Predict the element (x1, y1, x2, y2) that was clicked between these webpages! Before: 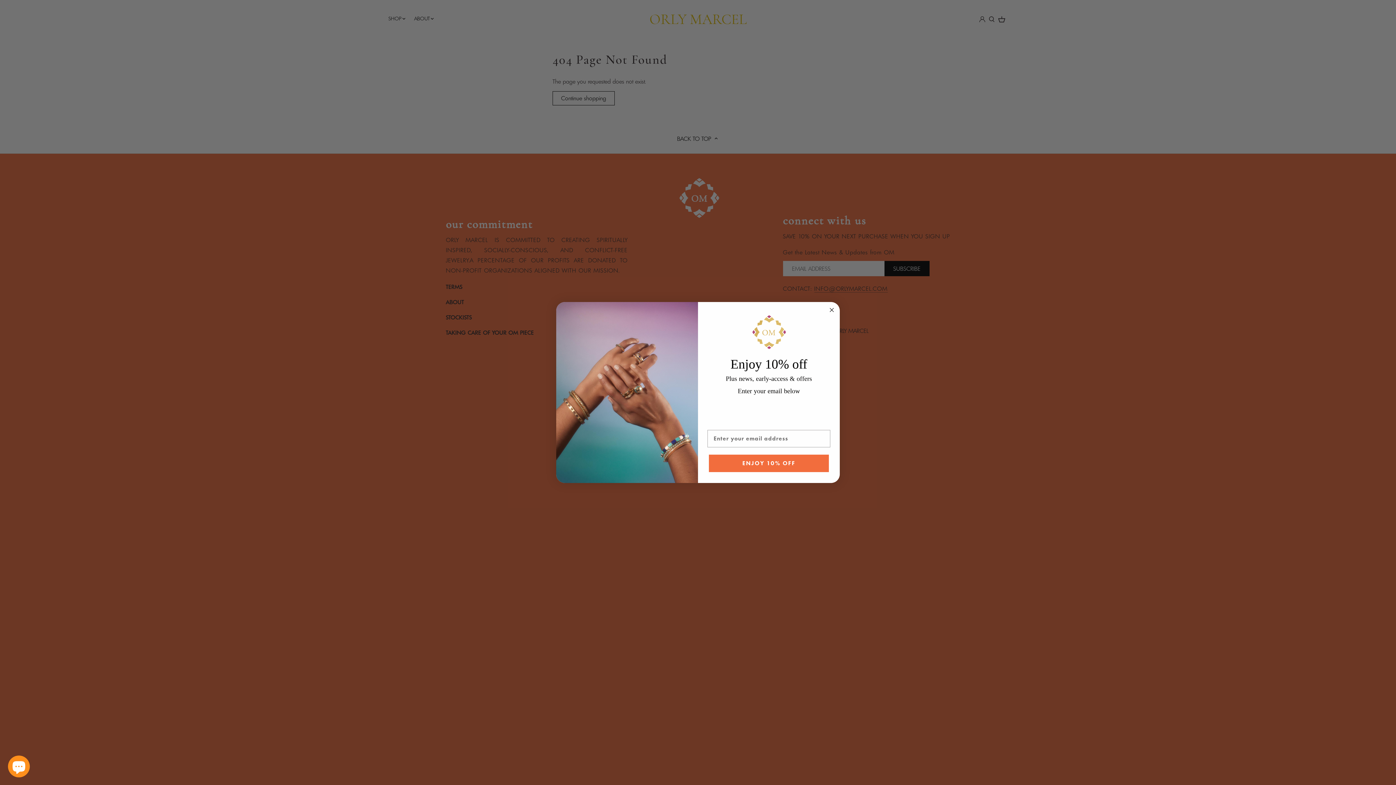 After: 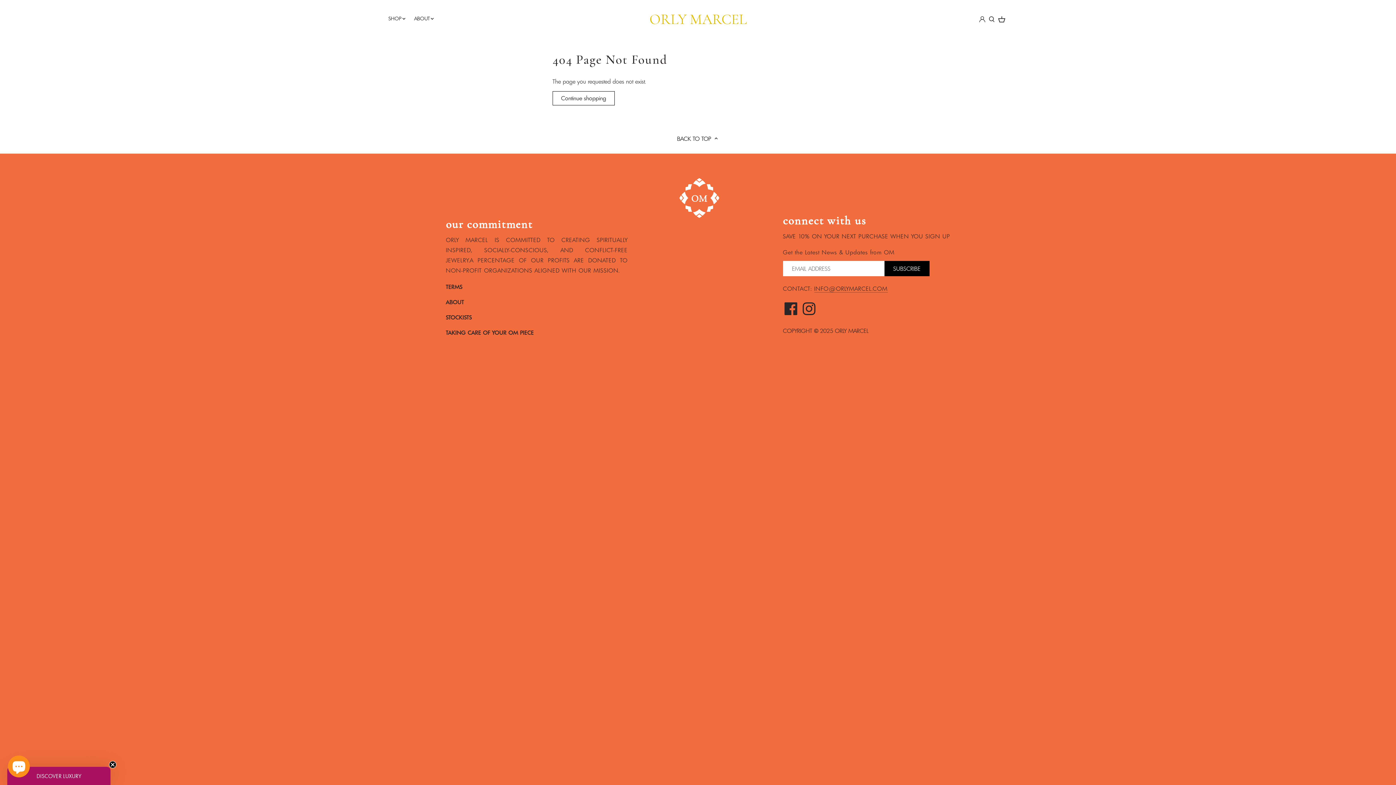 Action: bbox: (827, 305, 836, 314) label: Close dialog